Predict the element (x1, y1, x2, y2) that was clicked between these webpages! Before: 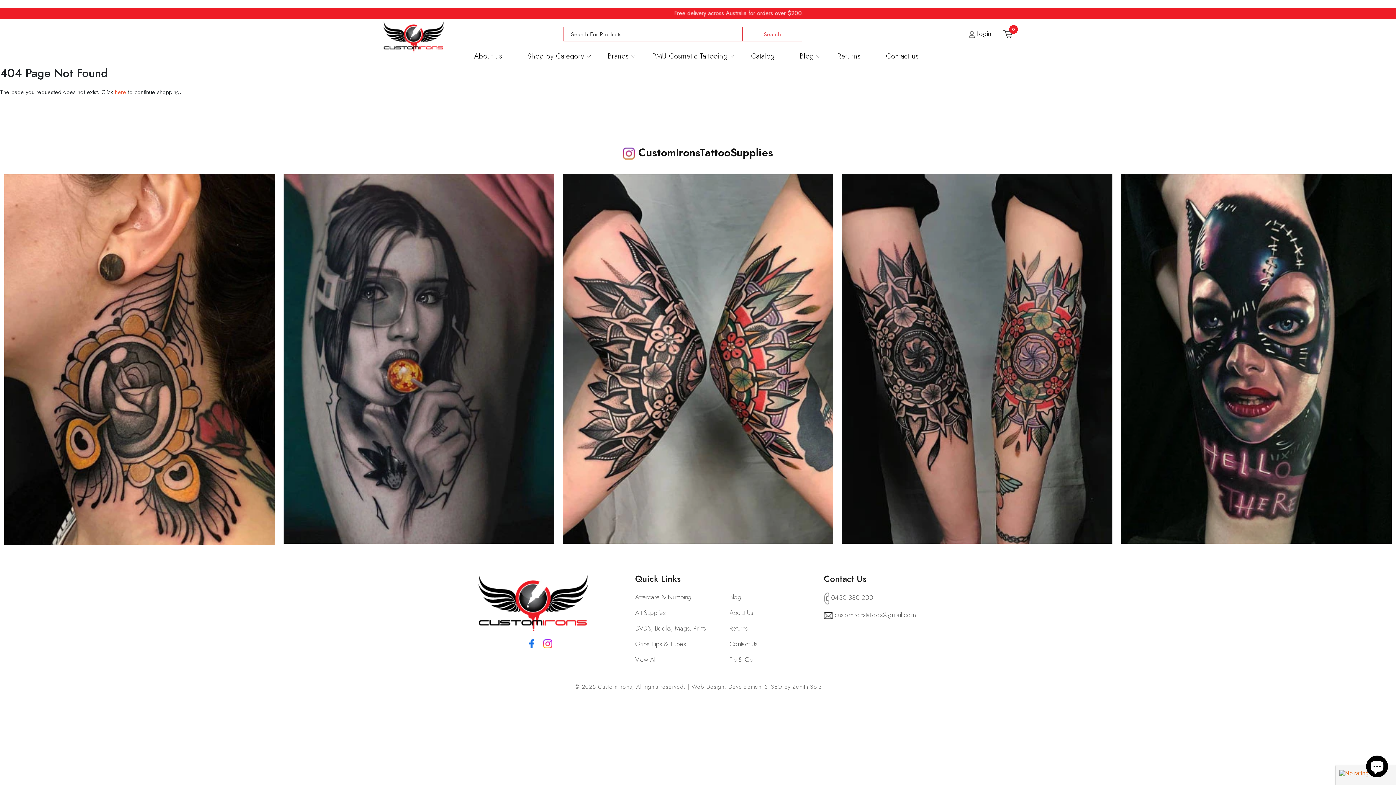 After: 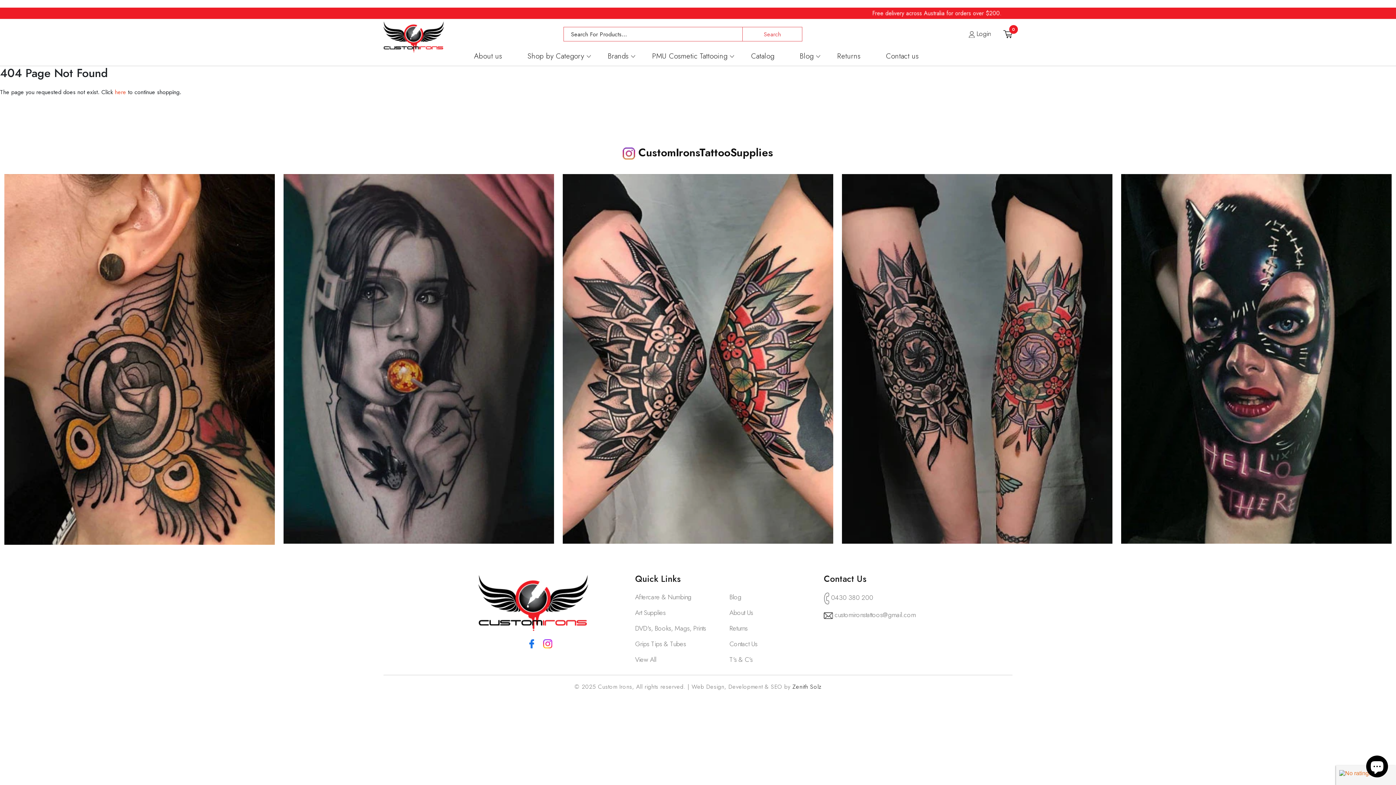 Action: bbox: (792, 682, 821, 691) label: Zenith Solz